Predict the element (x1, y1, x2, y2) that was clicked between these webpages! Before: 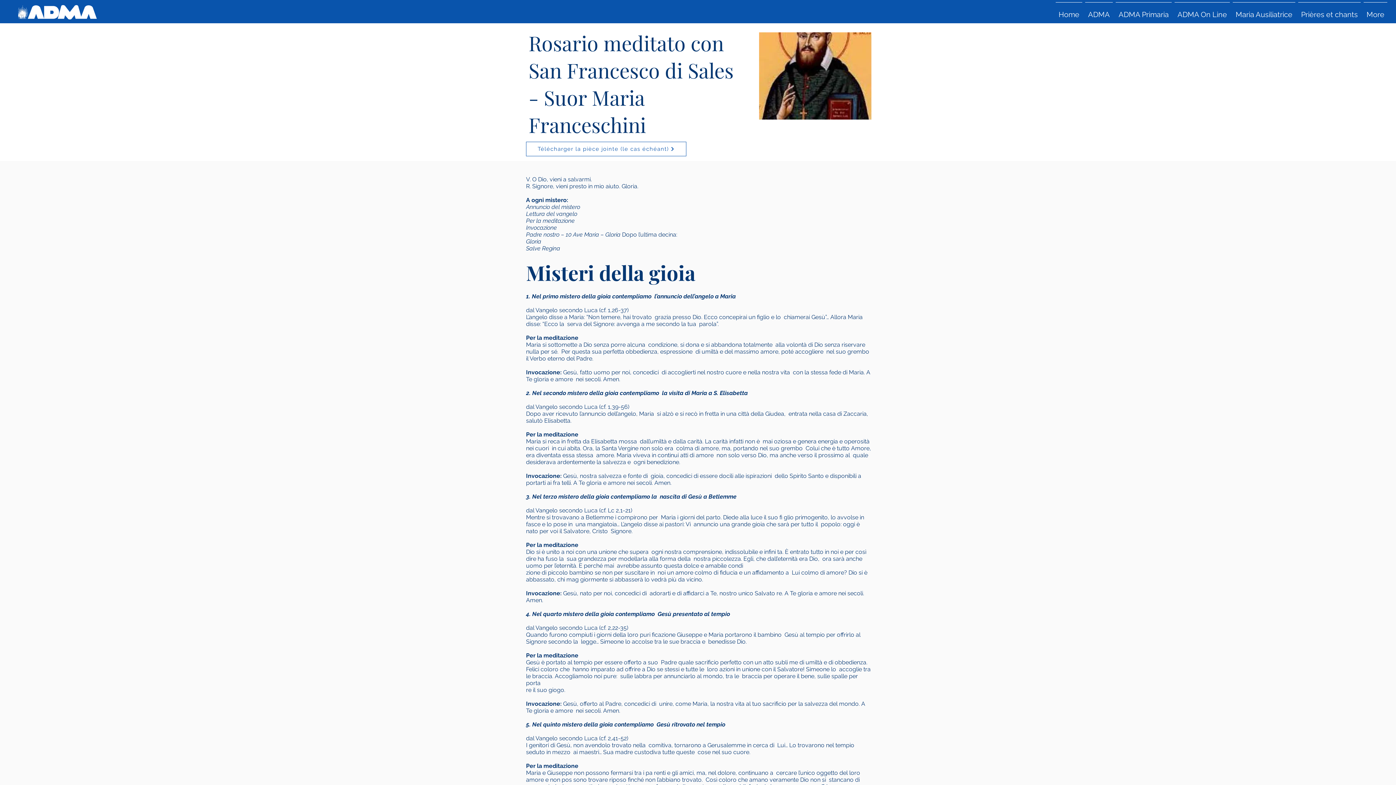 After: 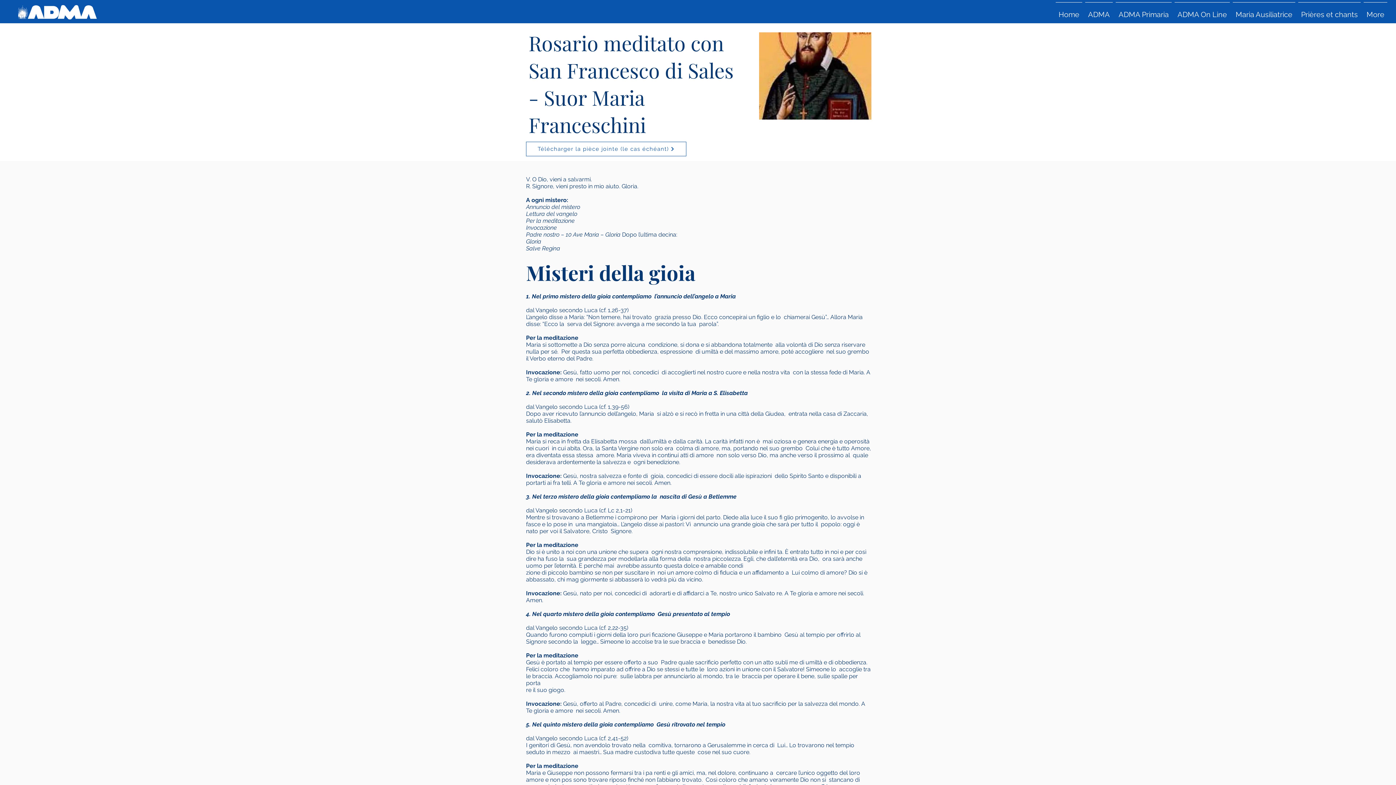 Action: label: ADMA On Line bbox: (1173, 2, 1231, 20)